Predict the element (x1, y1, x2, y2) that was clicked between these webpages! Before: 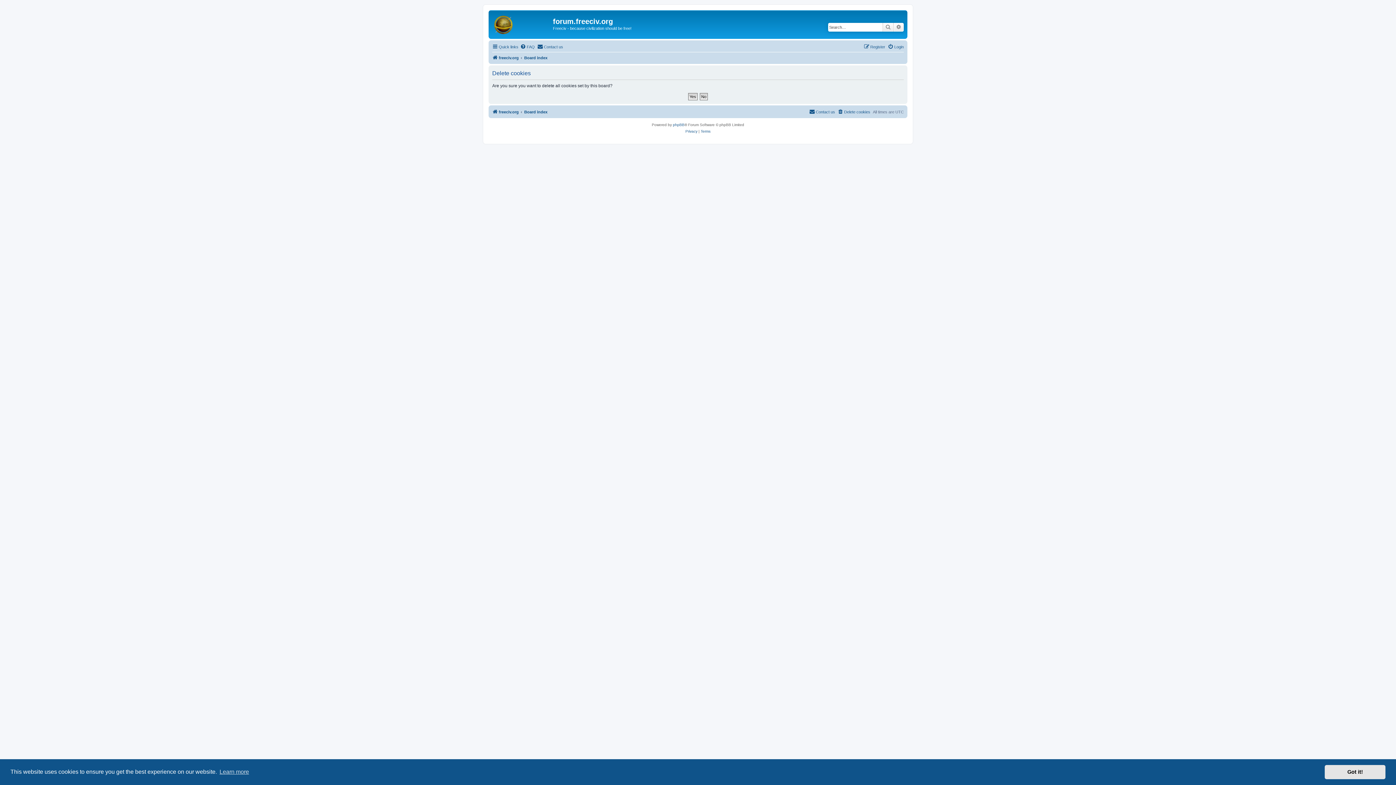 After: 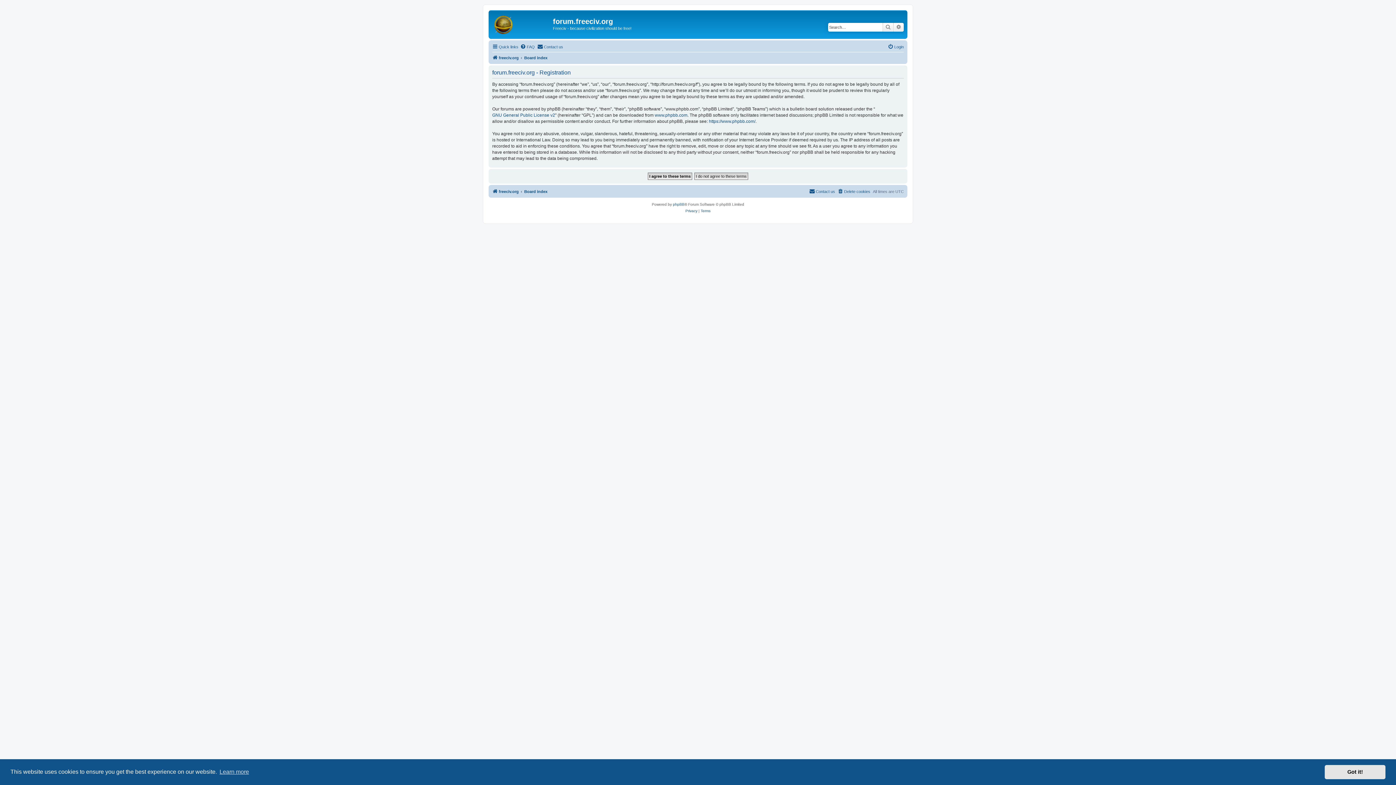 Action: bbox: (864, 42, 885, 51) label: Register